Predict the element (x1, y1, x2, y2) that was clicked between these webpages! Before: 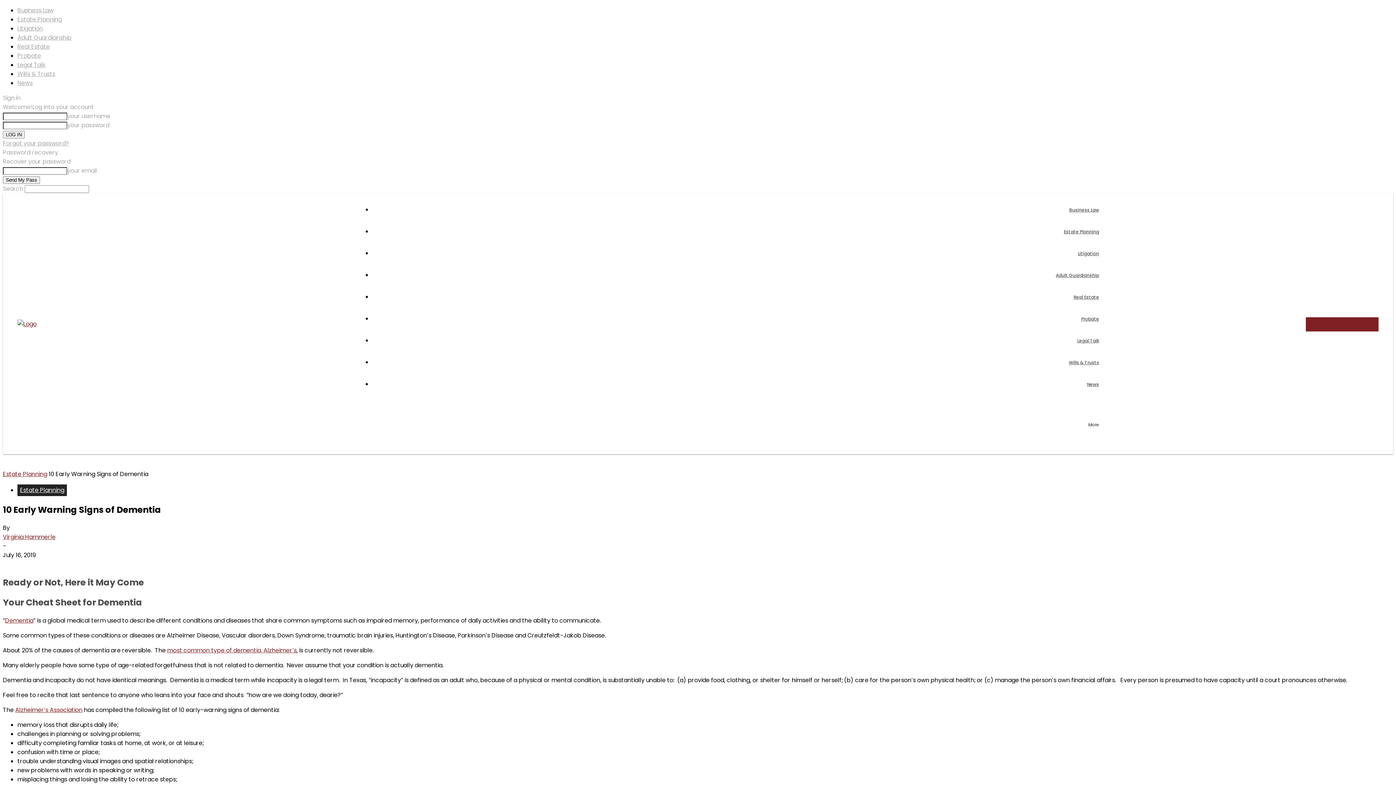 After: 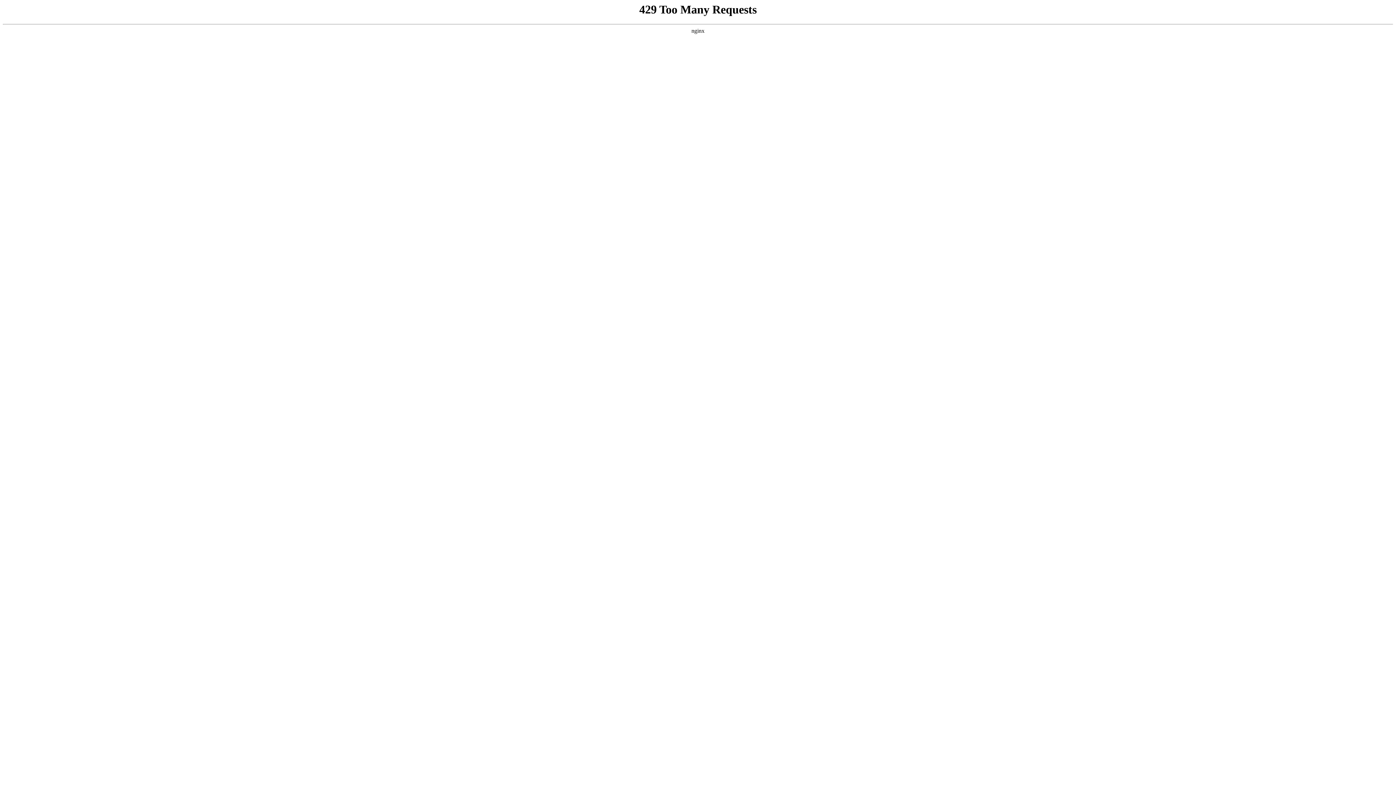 Action: label: Business Law bbox: (17, 6, 53, 14)